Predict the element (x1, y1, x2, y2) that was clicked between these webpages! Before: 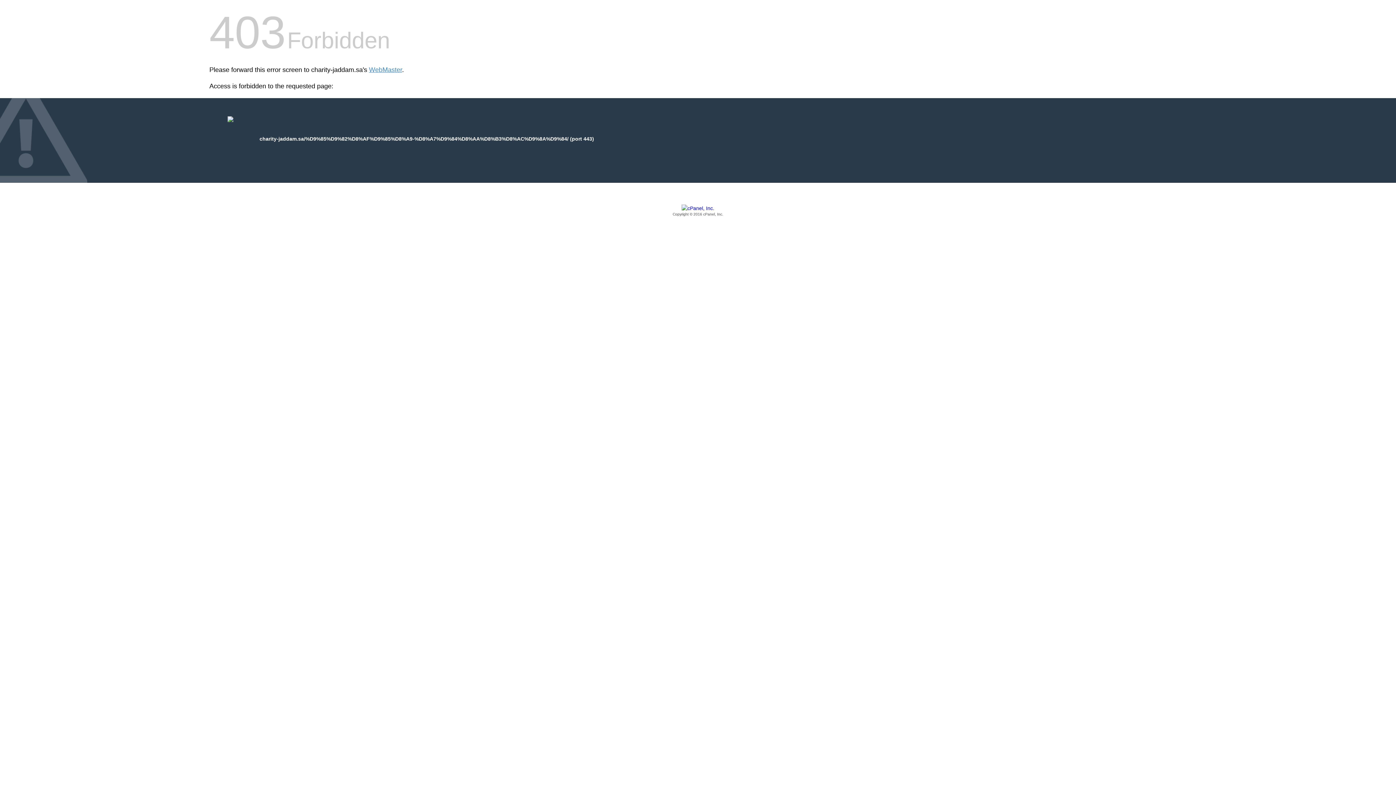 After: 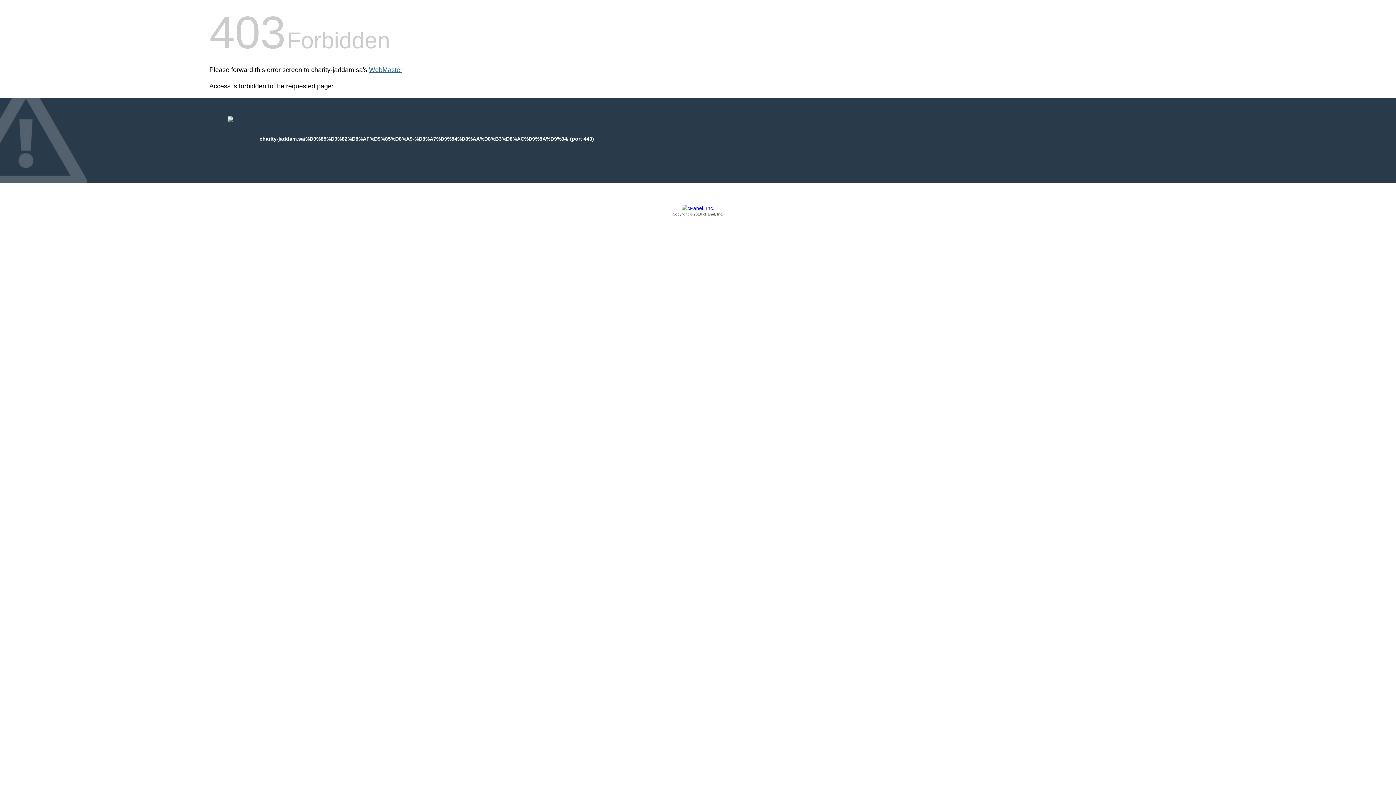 Action: label: WebMaster bbox: (369, 66, 402, 73)